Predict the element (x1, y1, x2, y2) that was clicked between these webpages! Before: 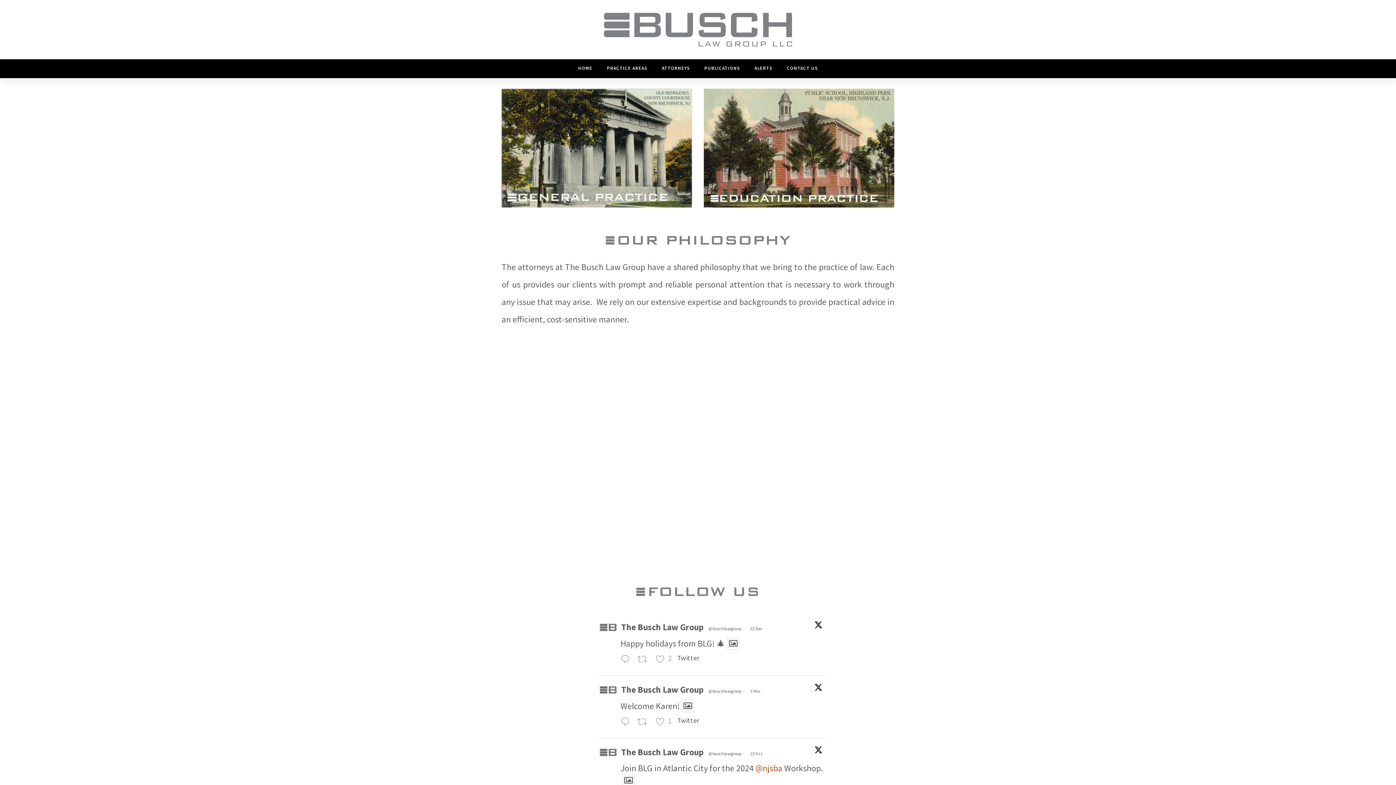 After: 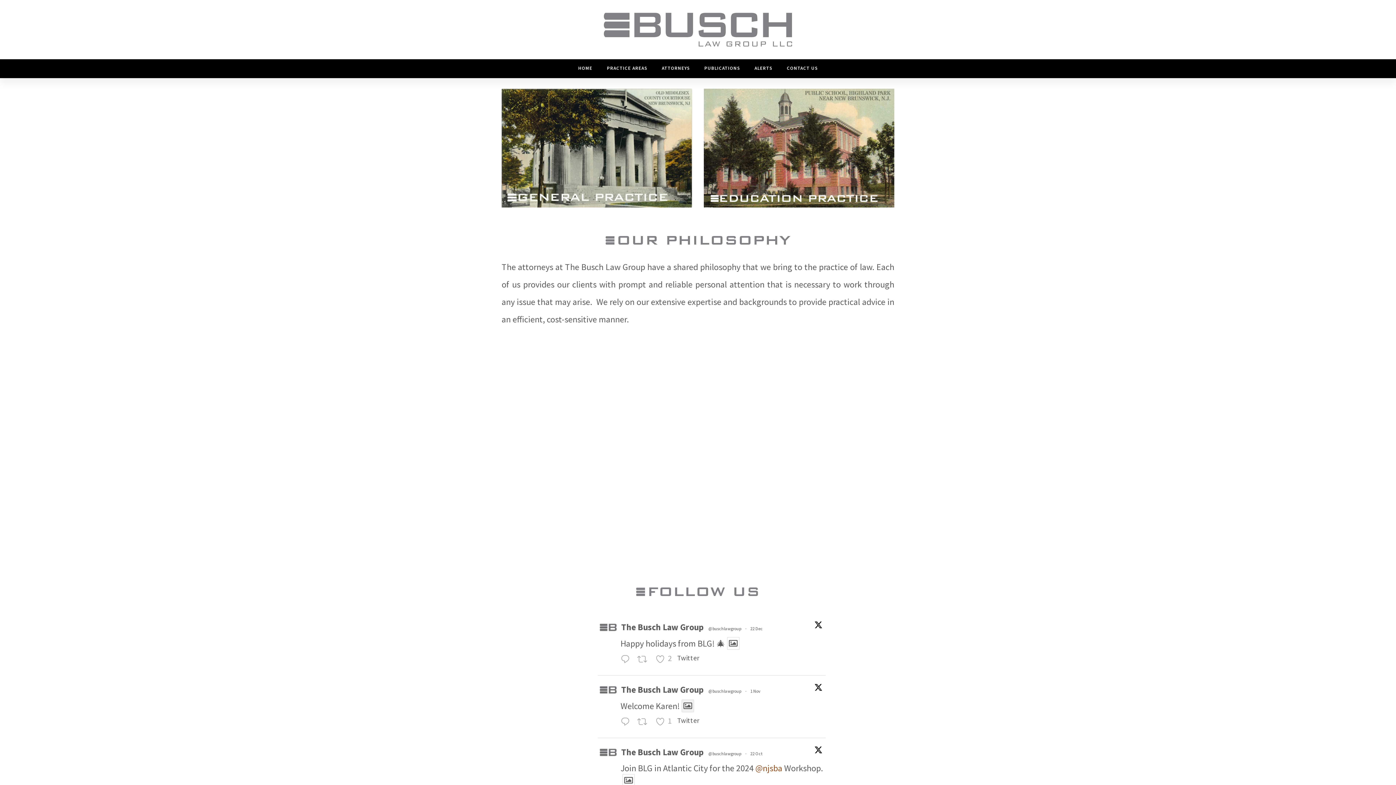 Action: bbox: (681, 700, 694, 712)